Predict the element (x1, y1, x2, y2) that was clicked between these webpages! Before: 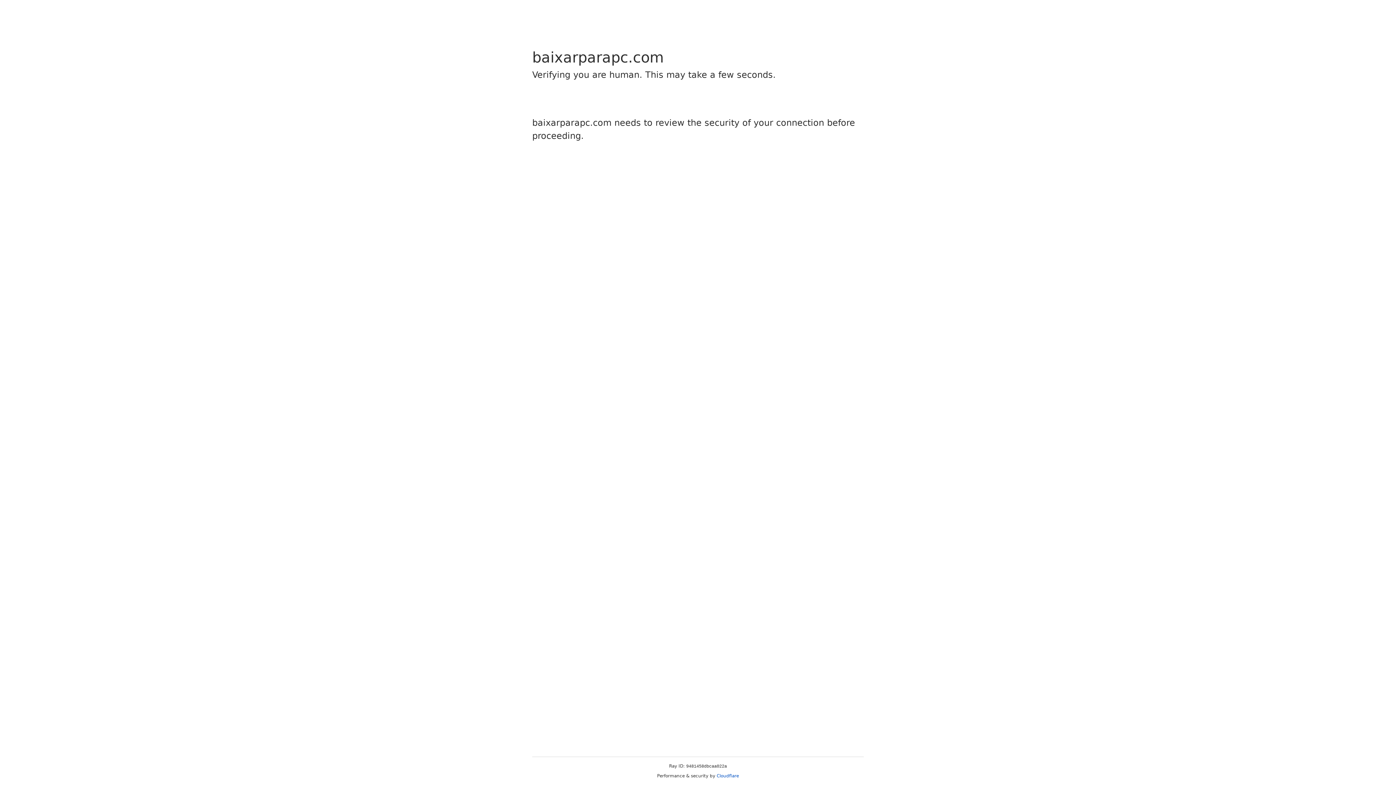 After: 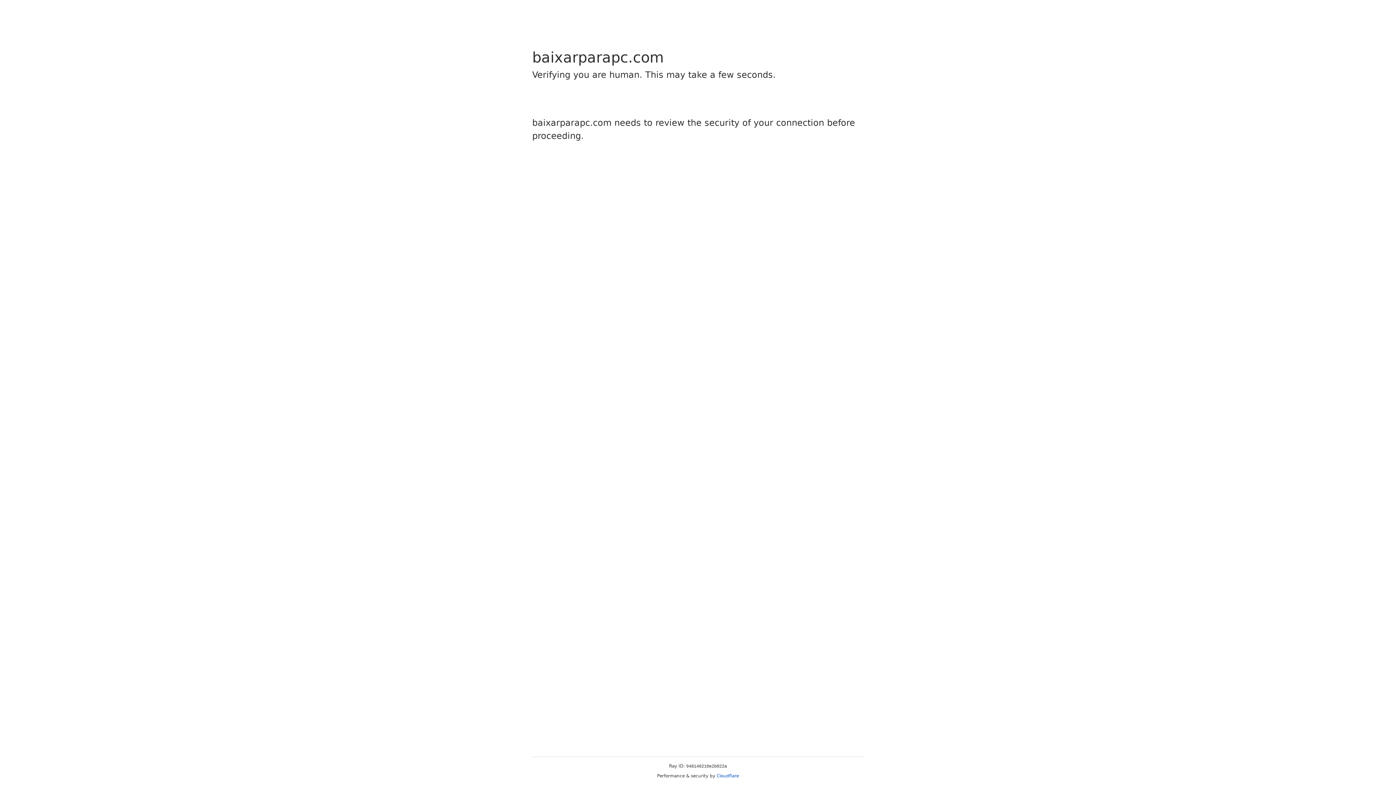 Action: bbox: (716, 773, 739, 778) label: Cloudflare